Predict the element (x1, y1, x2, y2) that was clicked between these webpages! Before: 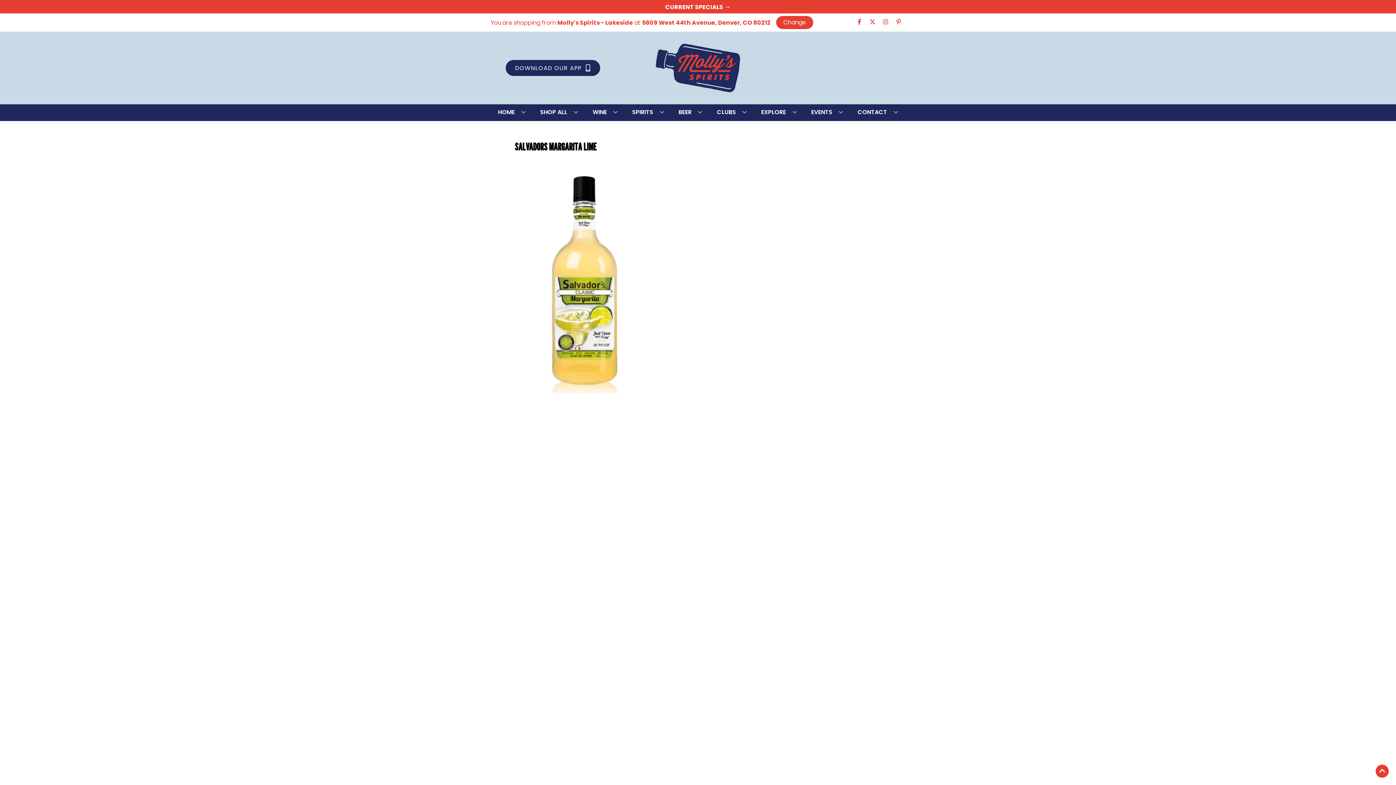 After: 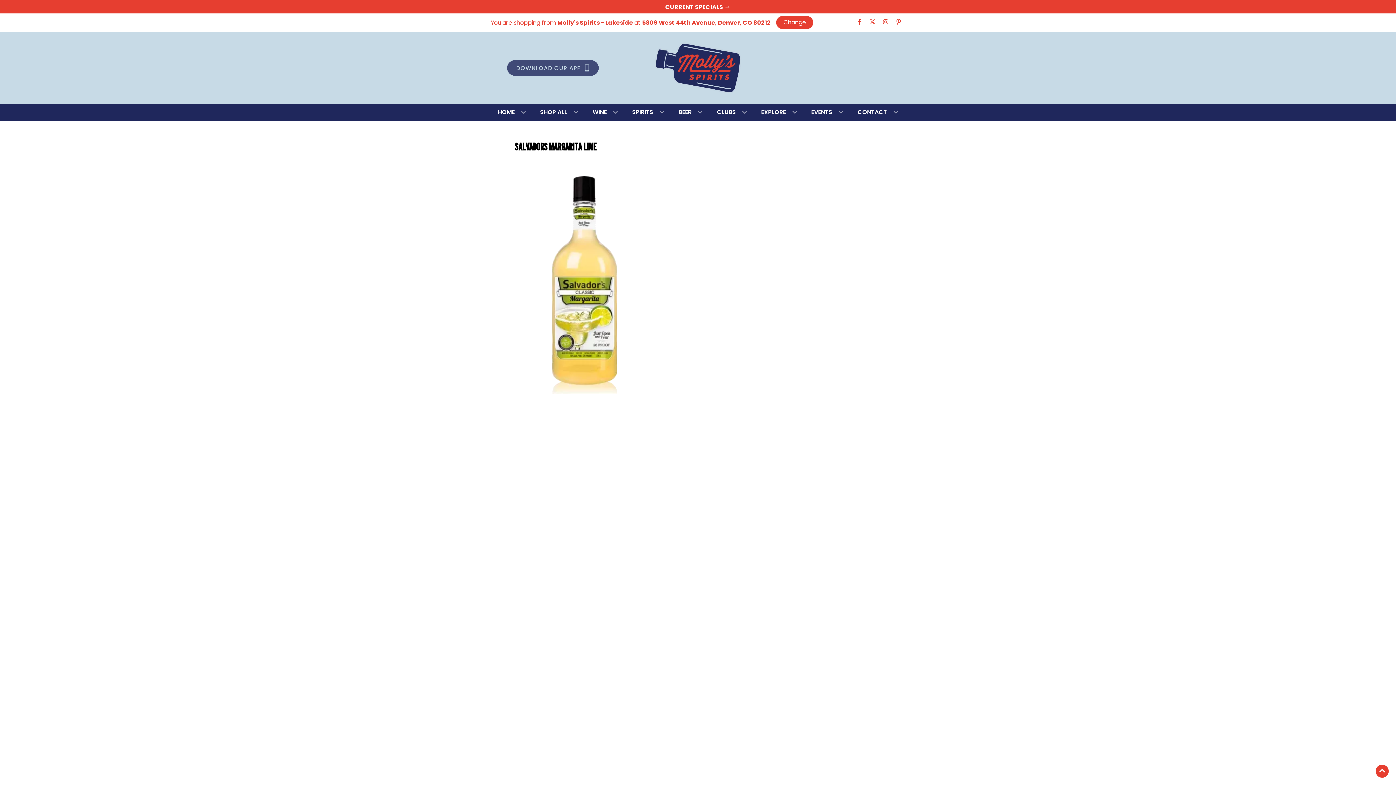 Action: label: Opens app link in a new tab to DOWNLOAD OUR APP bbox: (505, 60, 600, 76)